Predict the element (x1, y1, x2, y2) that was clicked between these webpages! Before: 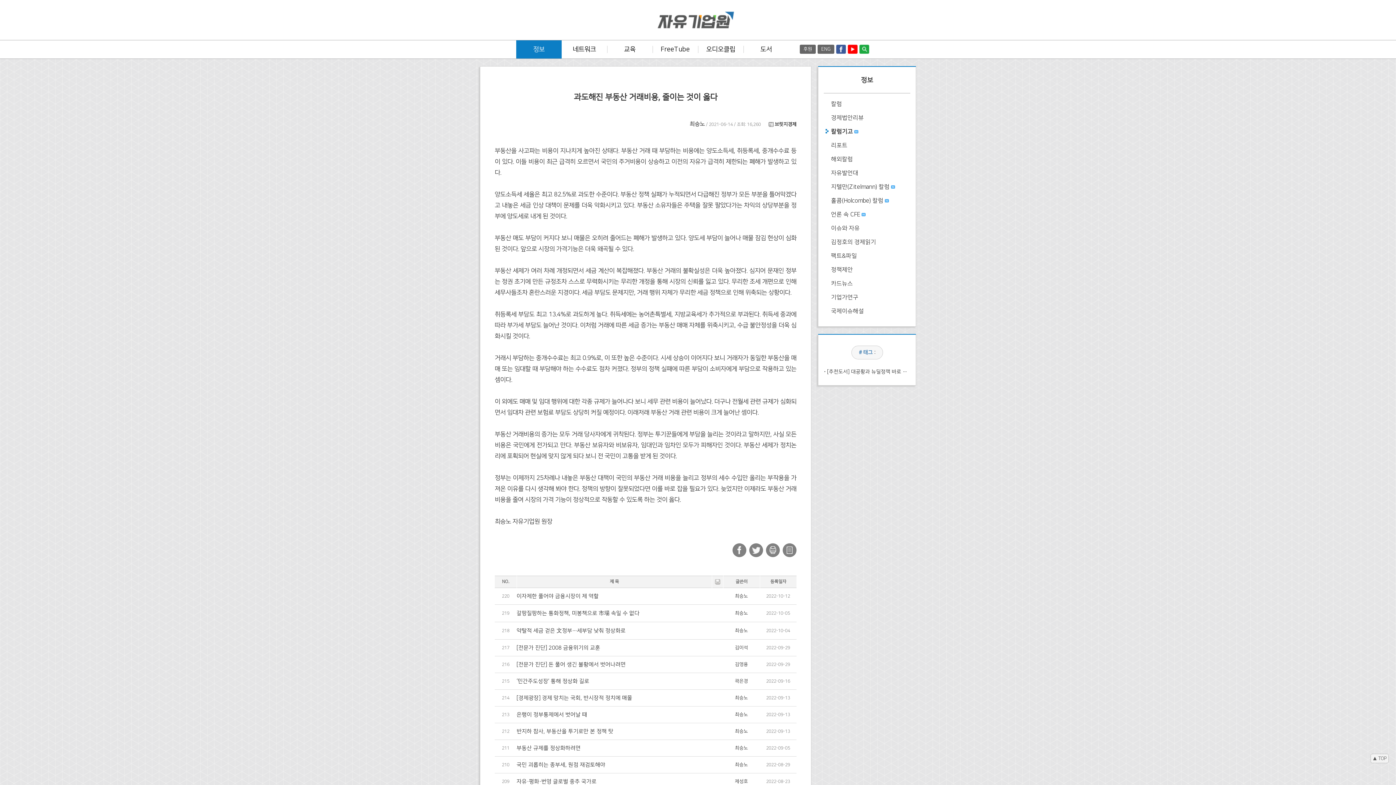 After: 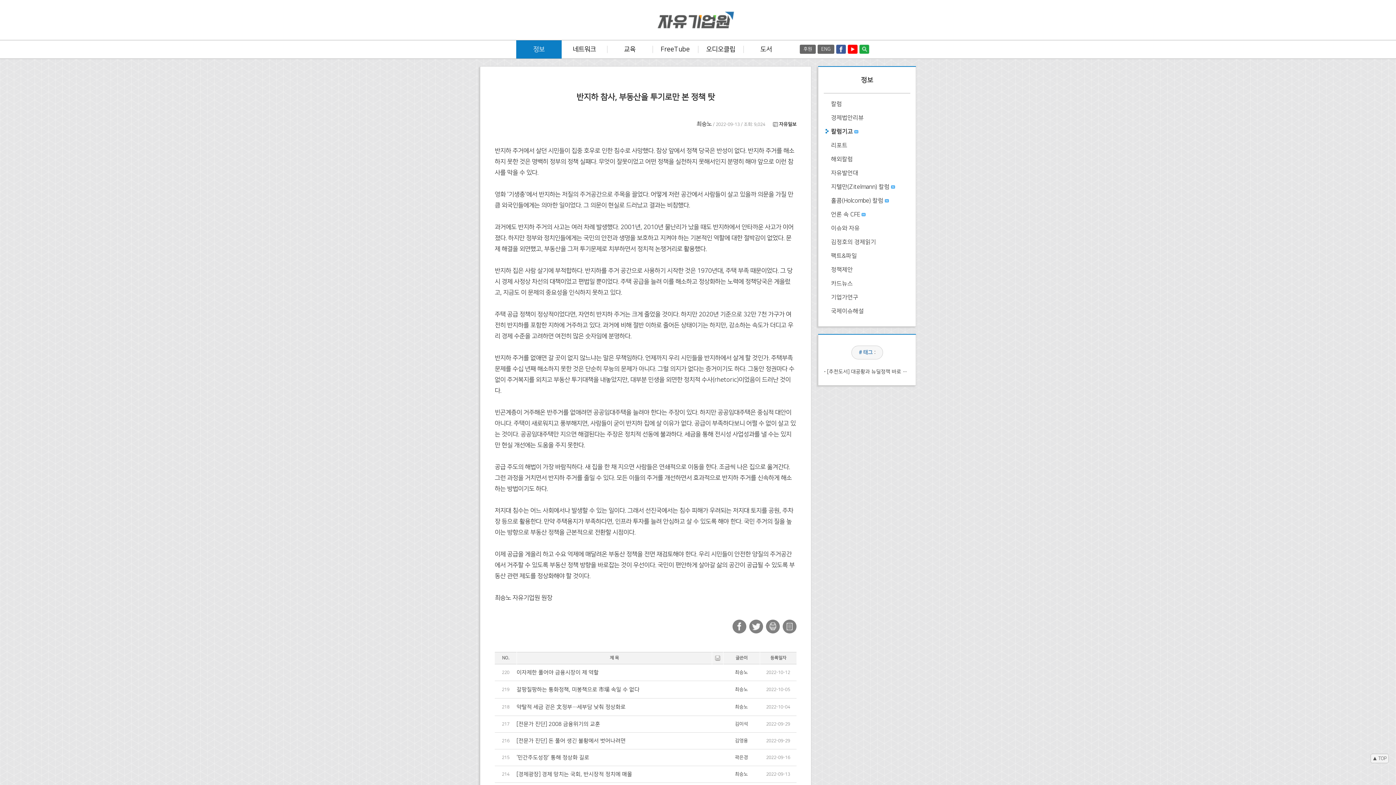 Action: bbox: (516, 728, 613, 734) label: 반지하 참사, 부동산을 투기로만 본 정책 탓